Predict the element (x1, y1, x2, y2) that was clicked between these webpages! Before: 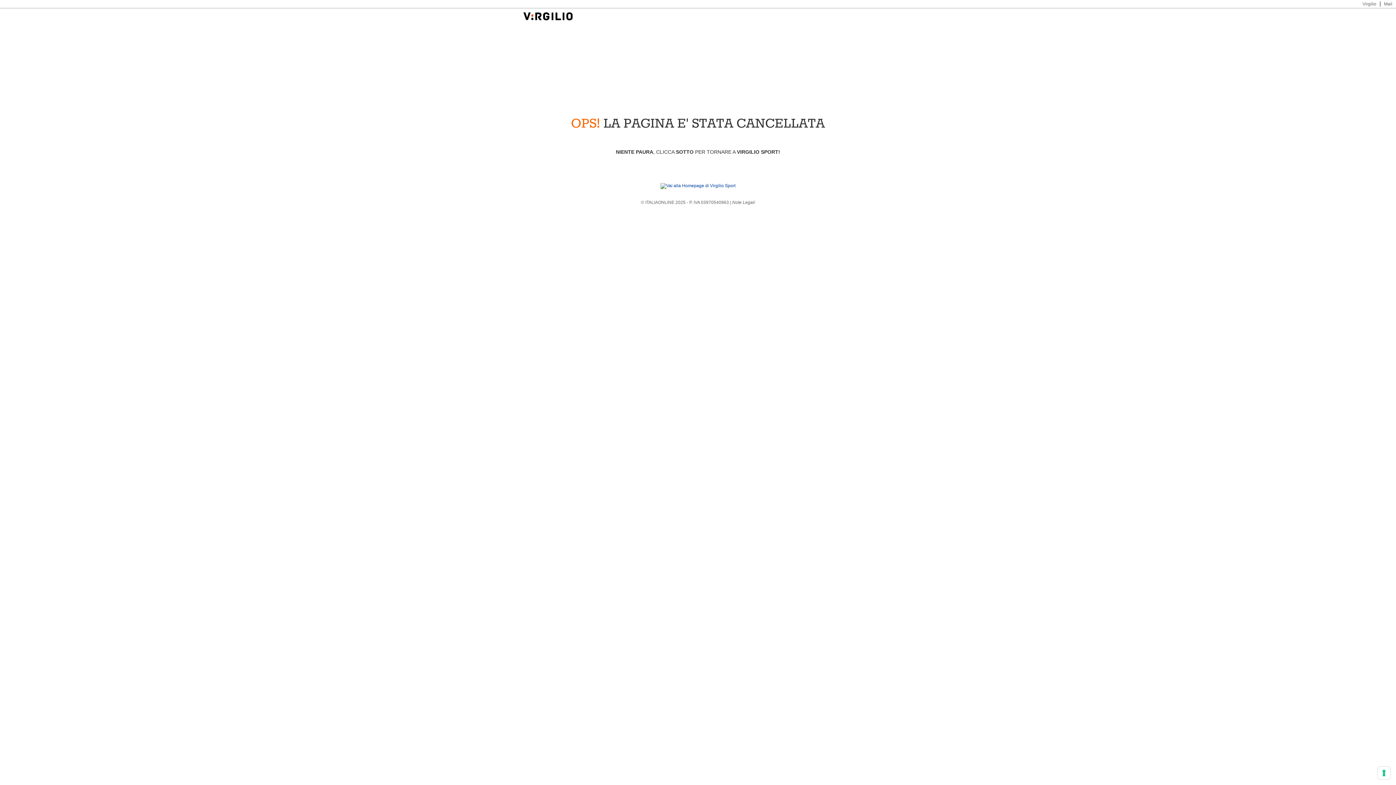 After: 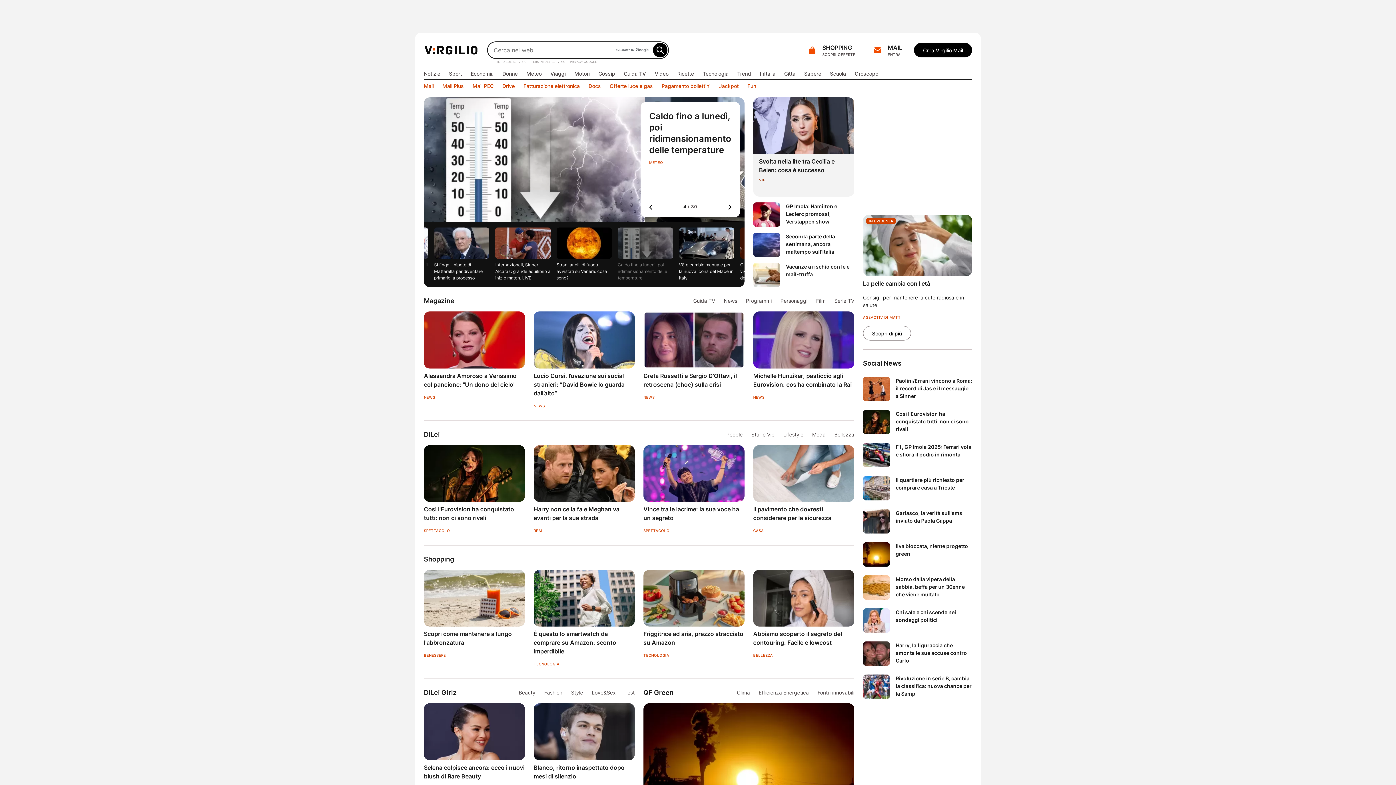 Action: label: Virgilio bbox: (1362, 1, 1376, 6)